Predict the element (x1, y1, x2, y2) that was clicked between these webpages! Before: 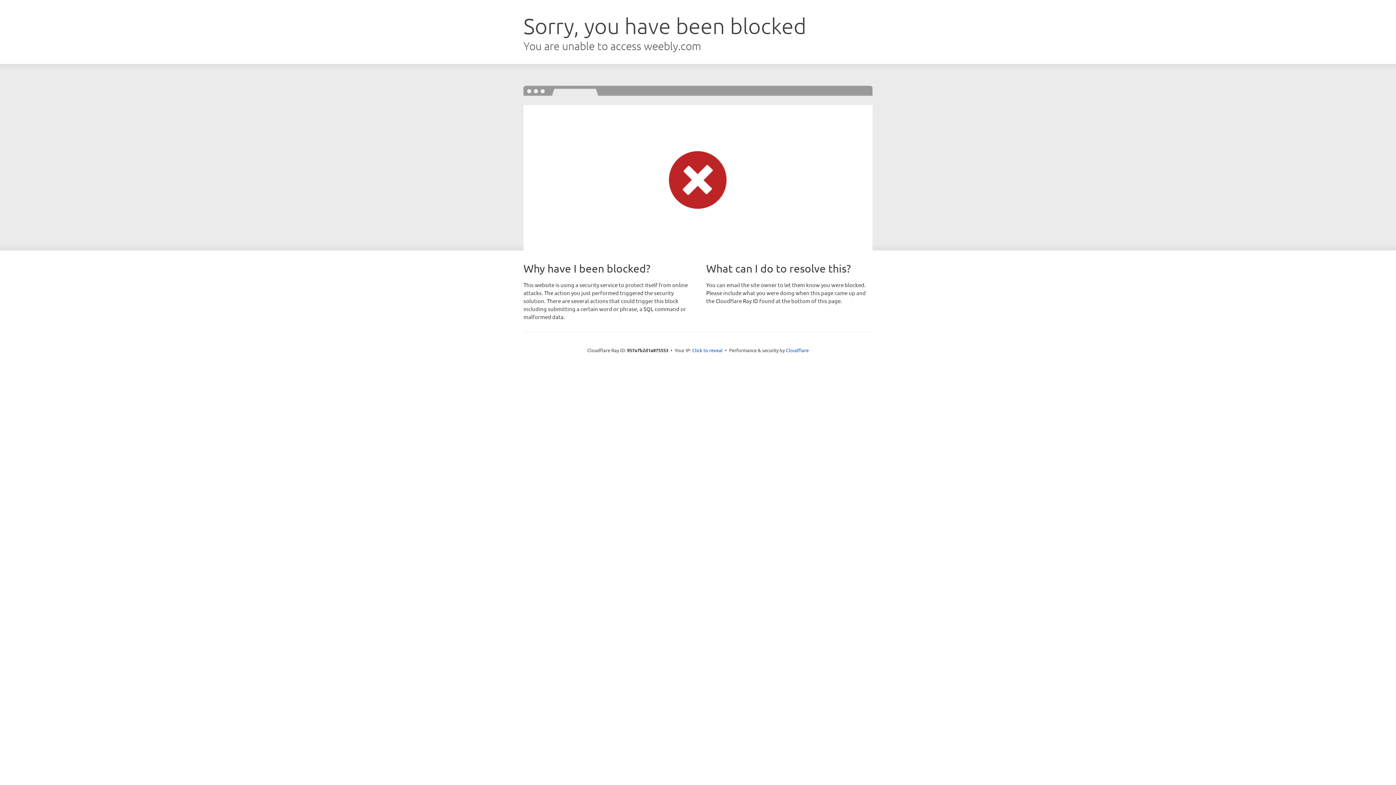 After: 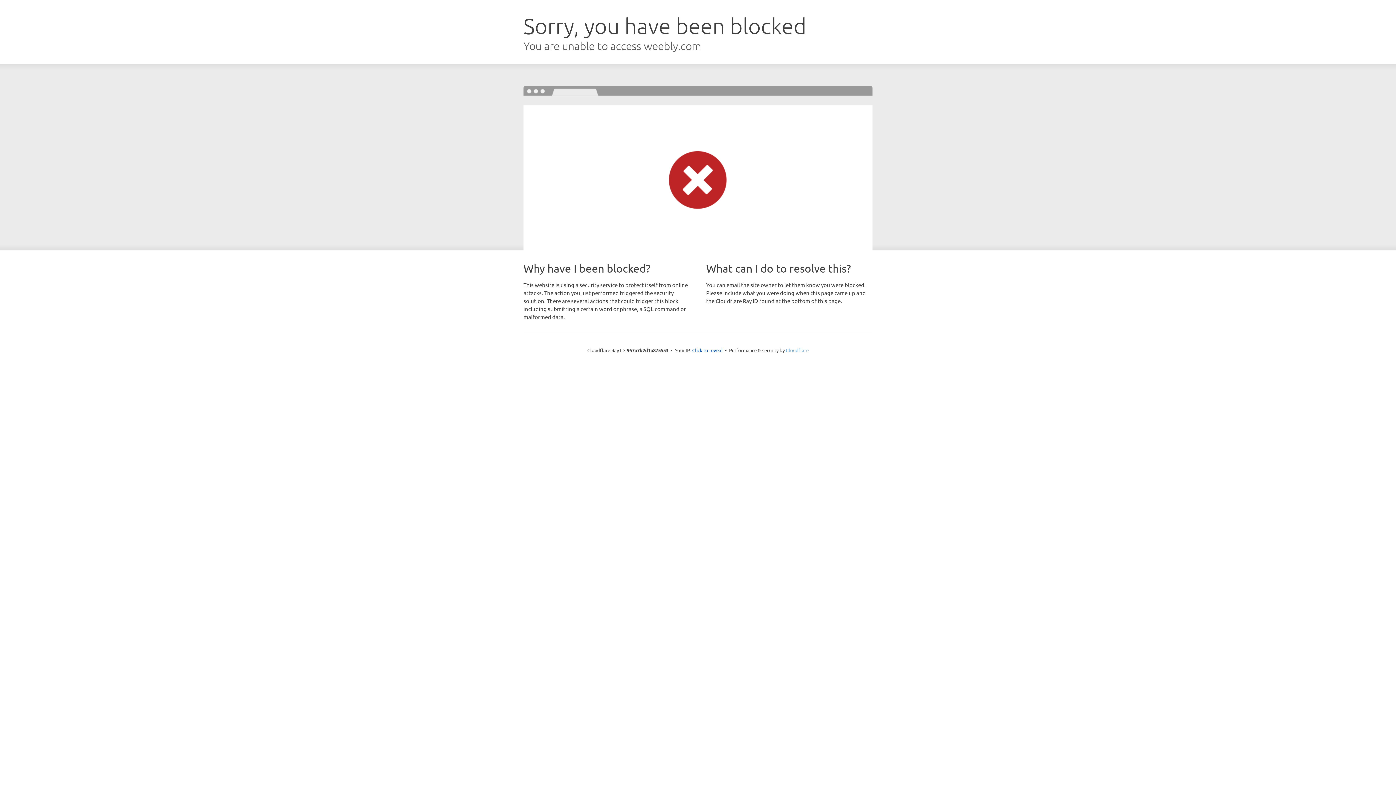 Action: bbox: (786, 347, 808, 353) label: Cloudflare